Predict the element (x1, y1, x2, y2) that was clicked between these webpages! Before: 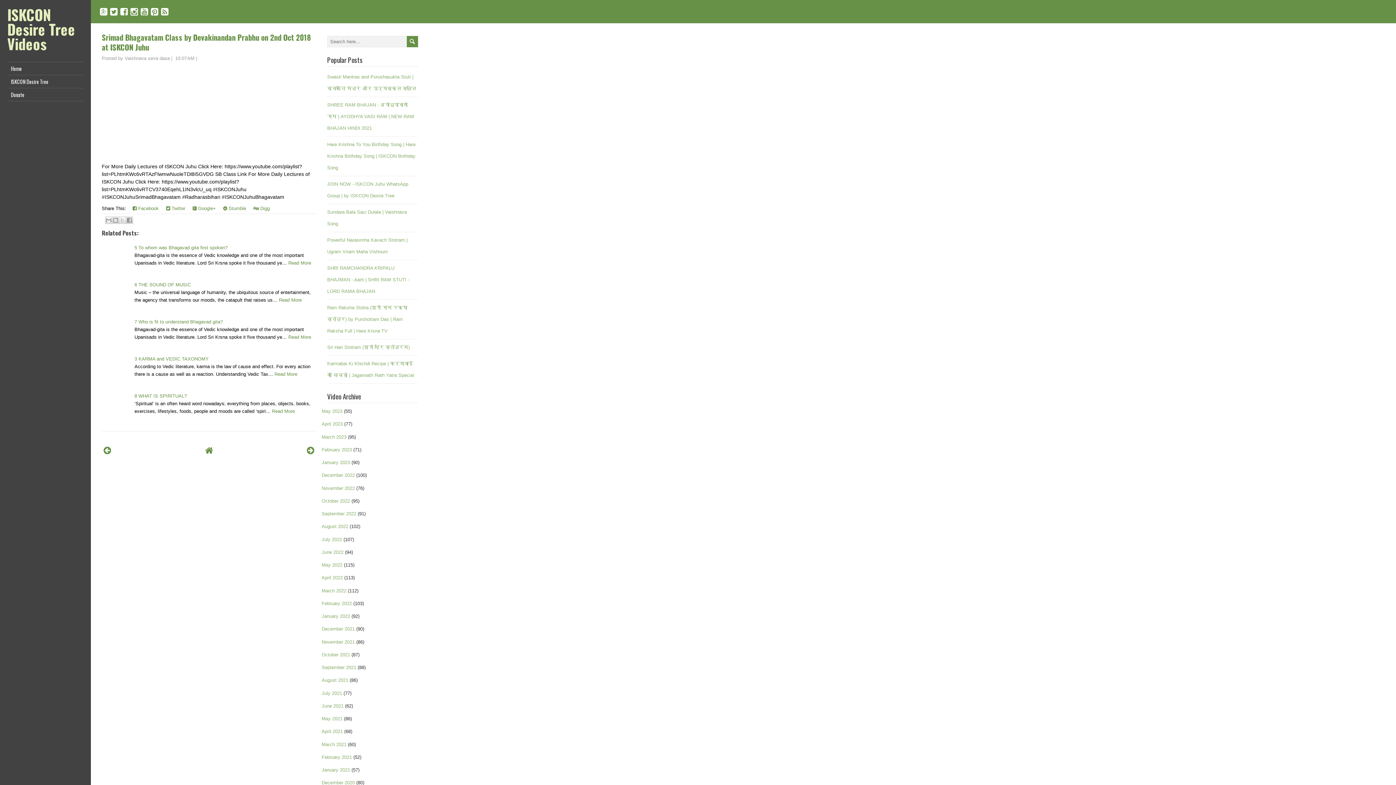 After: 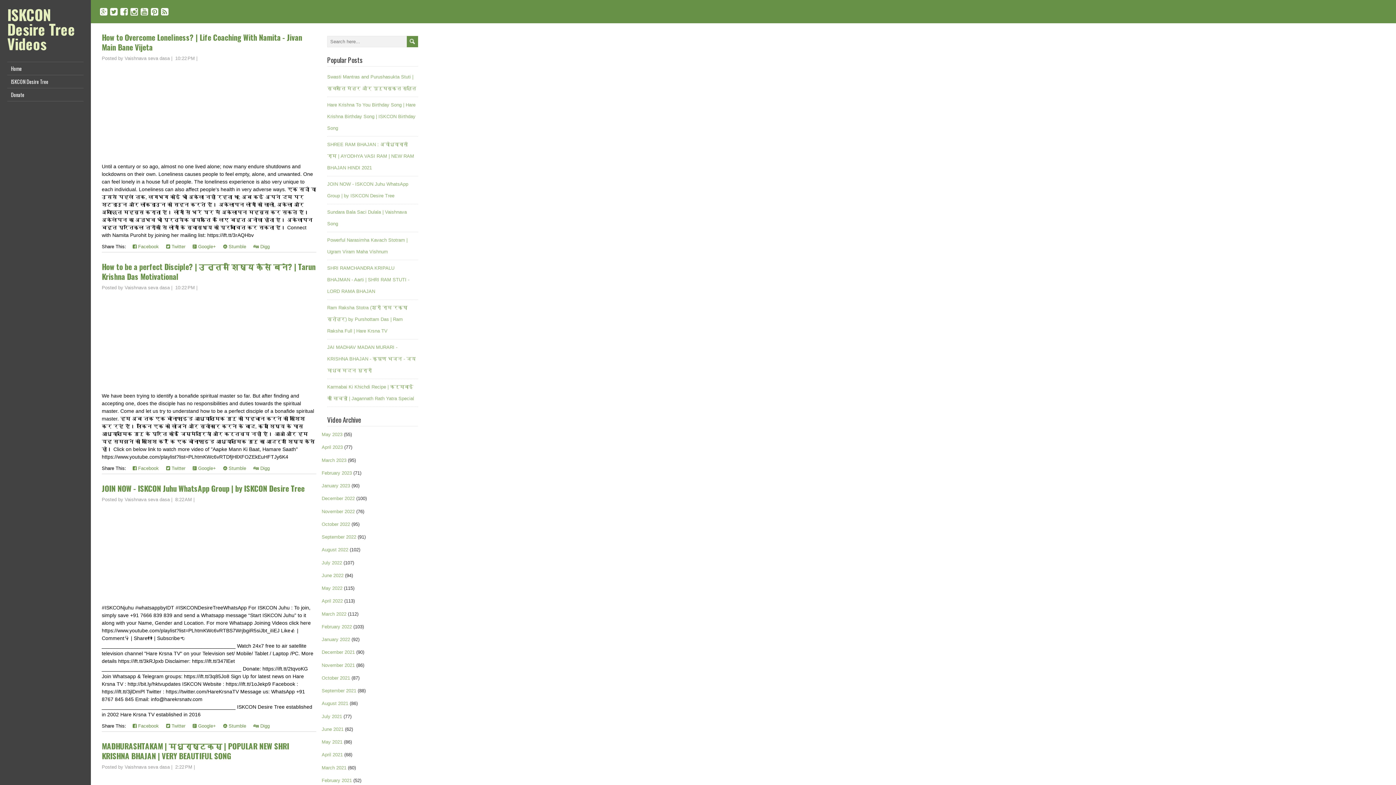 Action: label: March 2021 bbox: (321, 742, 346, 747)